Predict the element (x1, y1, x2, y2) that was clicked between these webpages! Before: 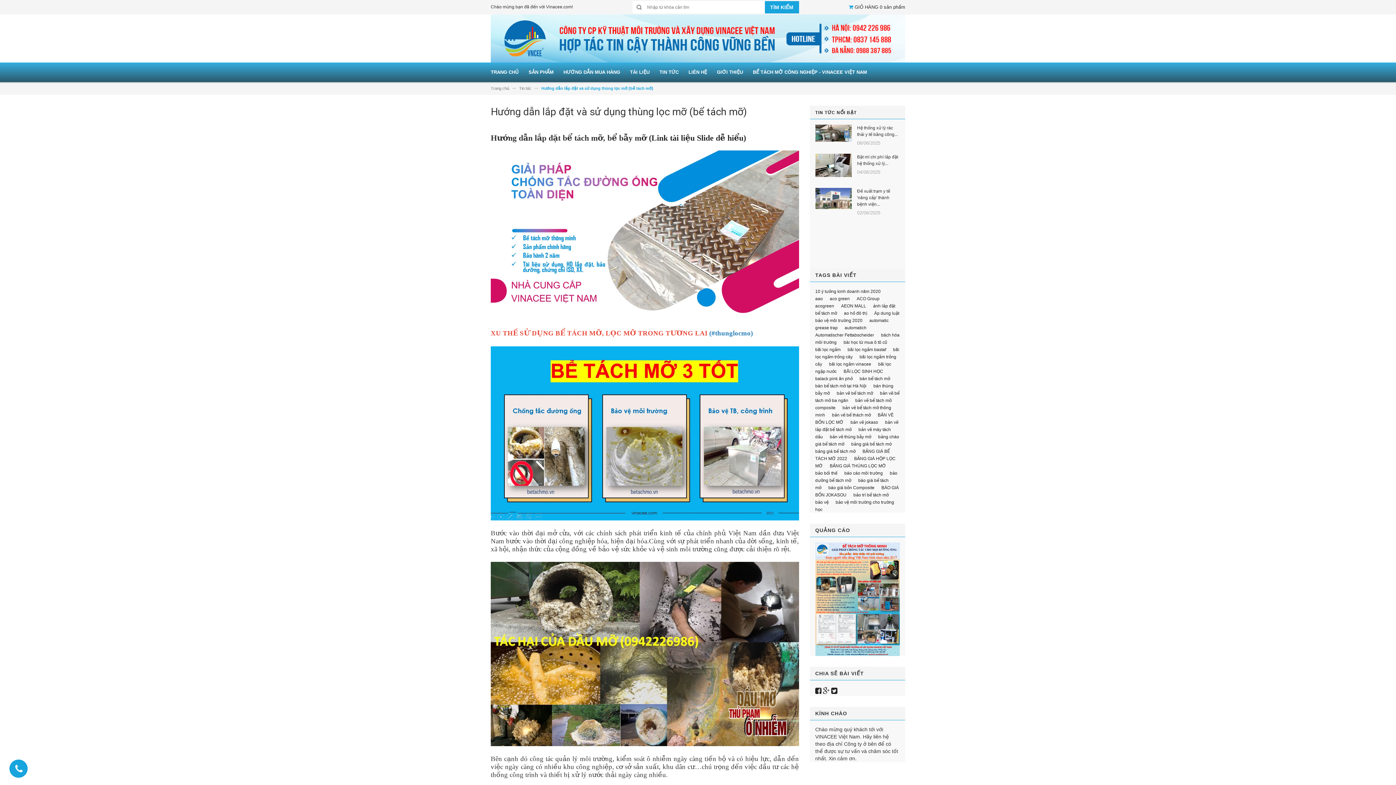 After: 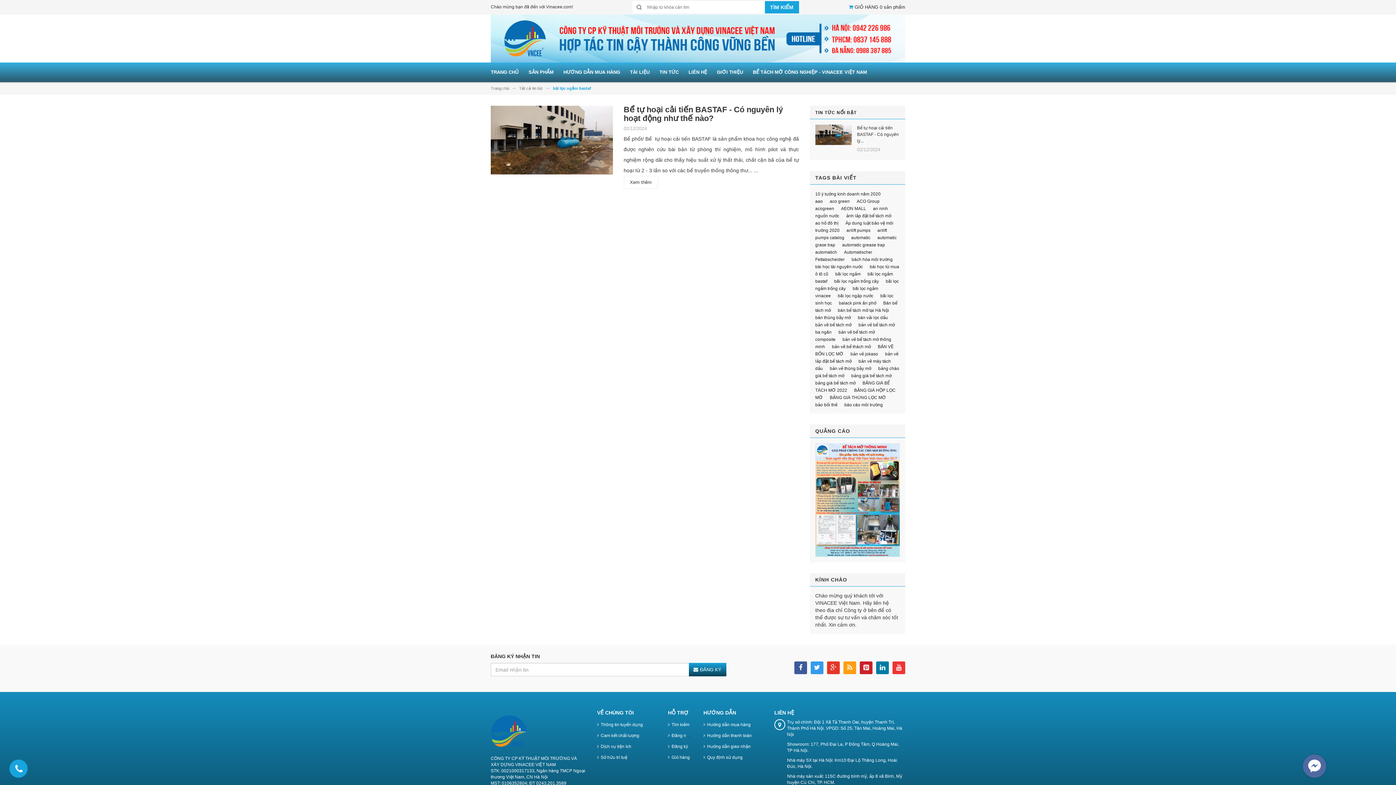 Action: bbox: (847, 347, 886, 352) label: bãi lọc ngầm bastaf